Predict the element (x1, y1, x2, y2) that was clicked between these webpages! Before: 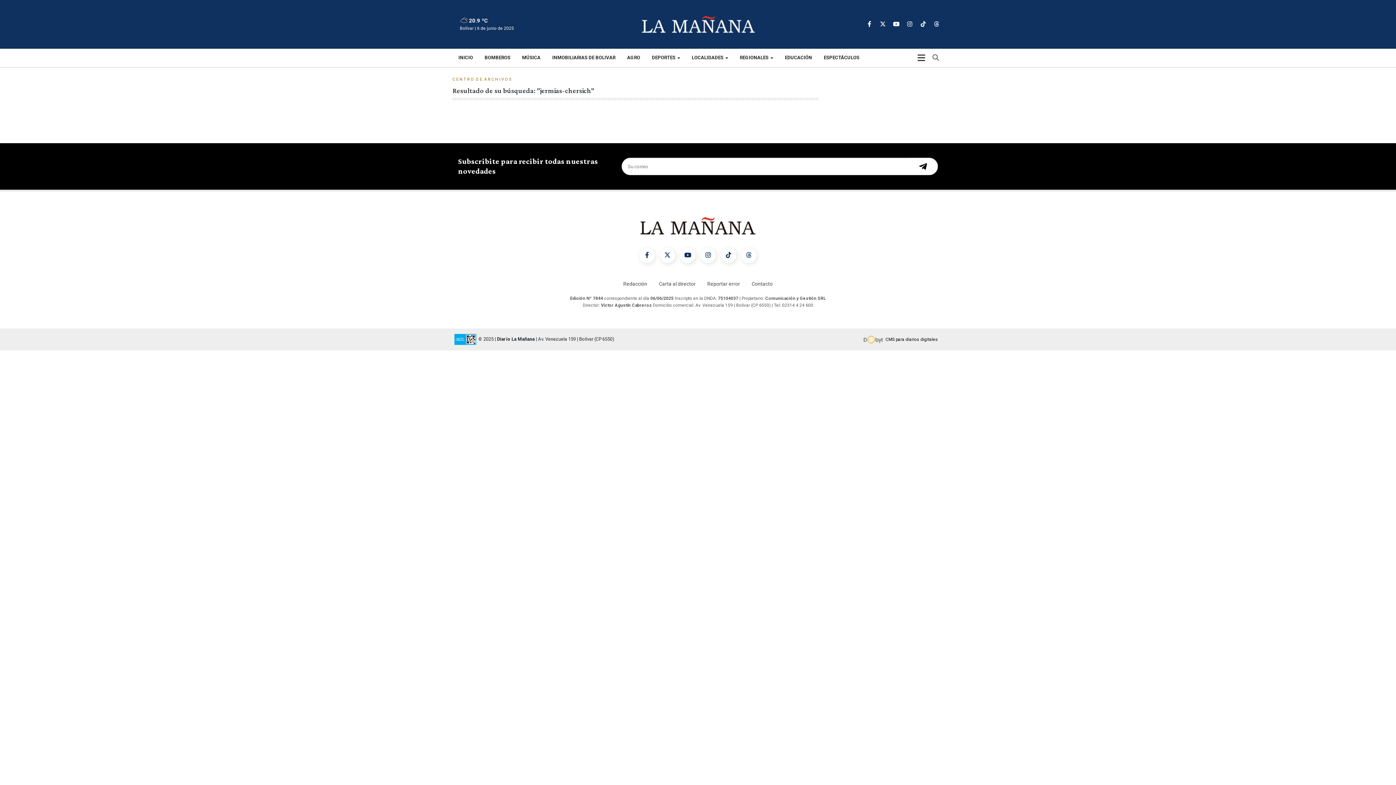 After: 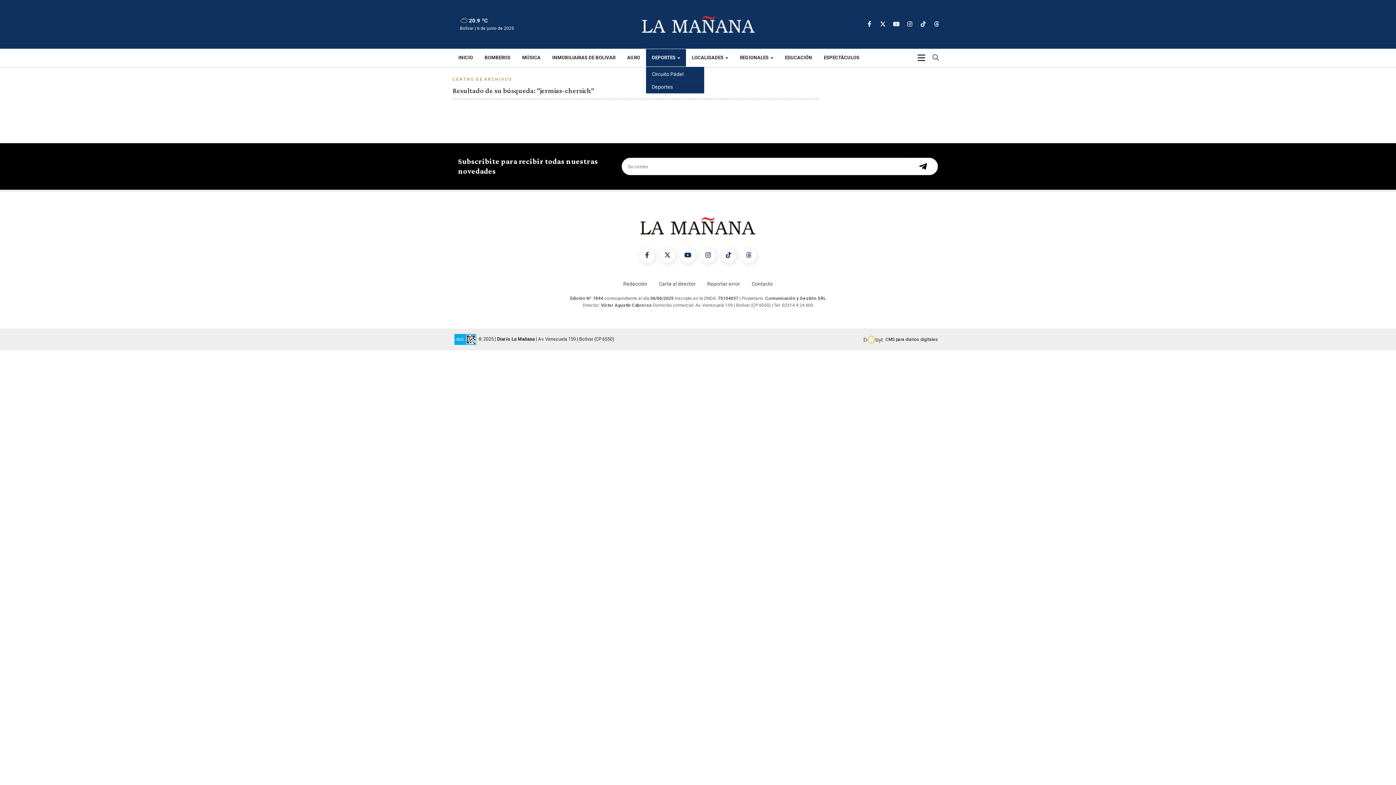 Action: label: DEPORTES  bbox: (646, 49, 686, 66)